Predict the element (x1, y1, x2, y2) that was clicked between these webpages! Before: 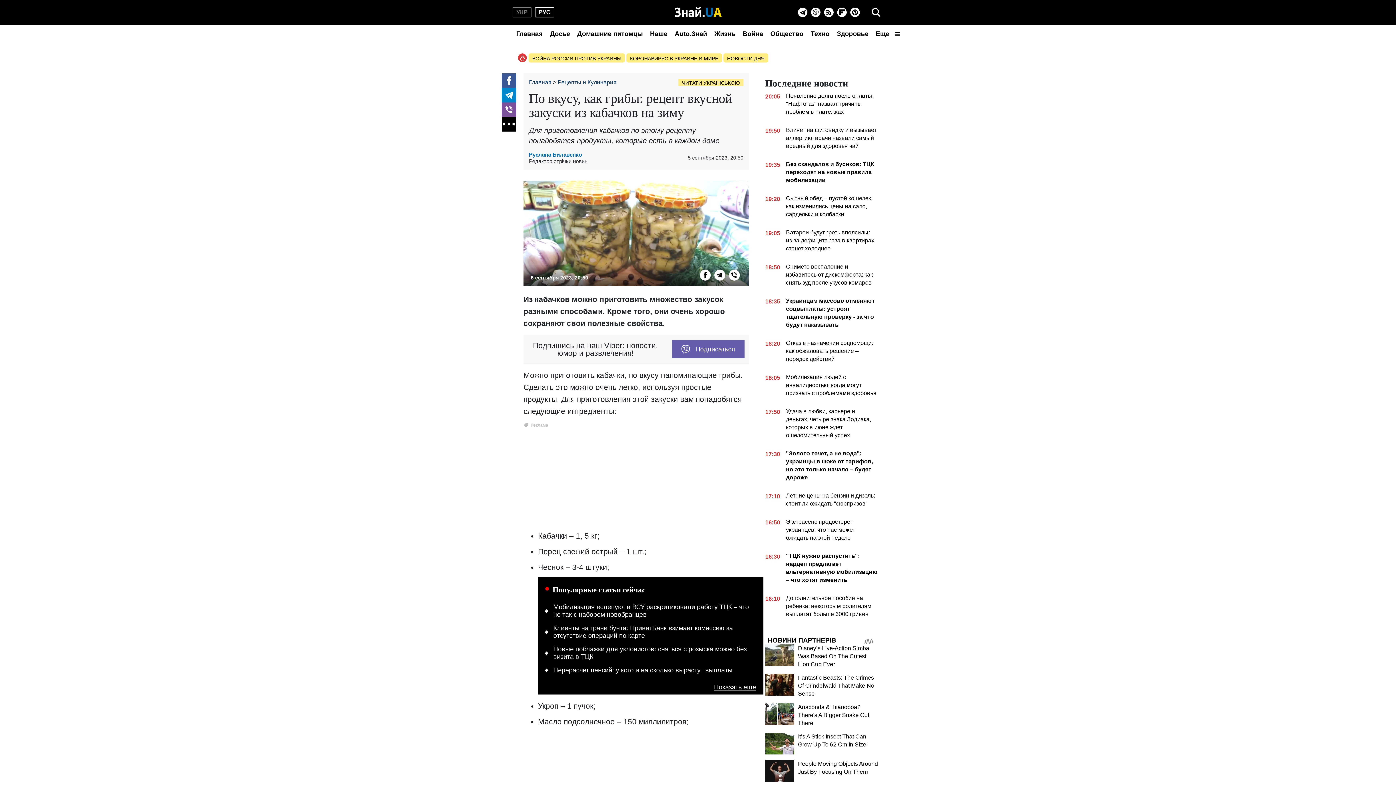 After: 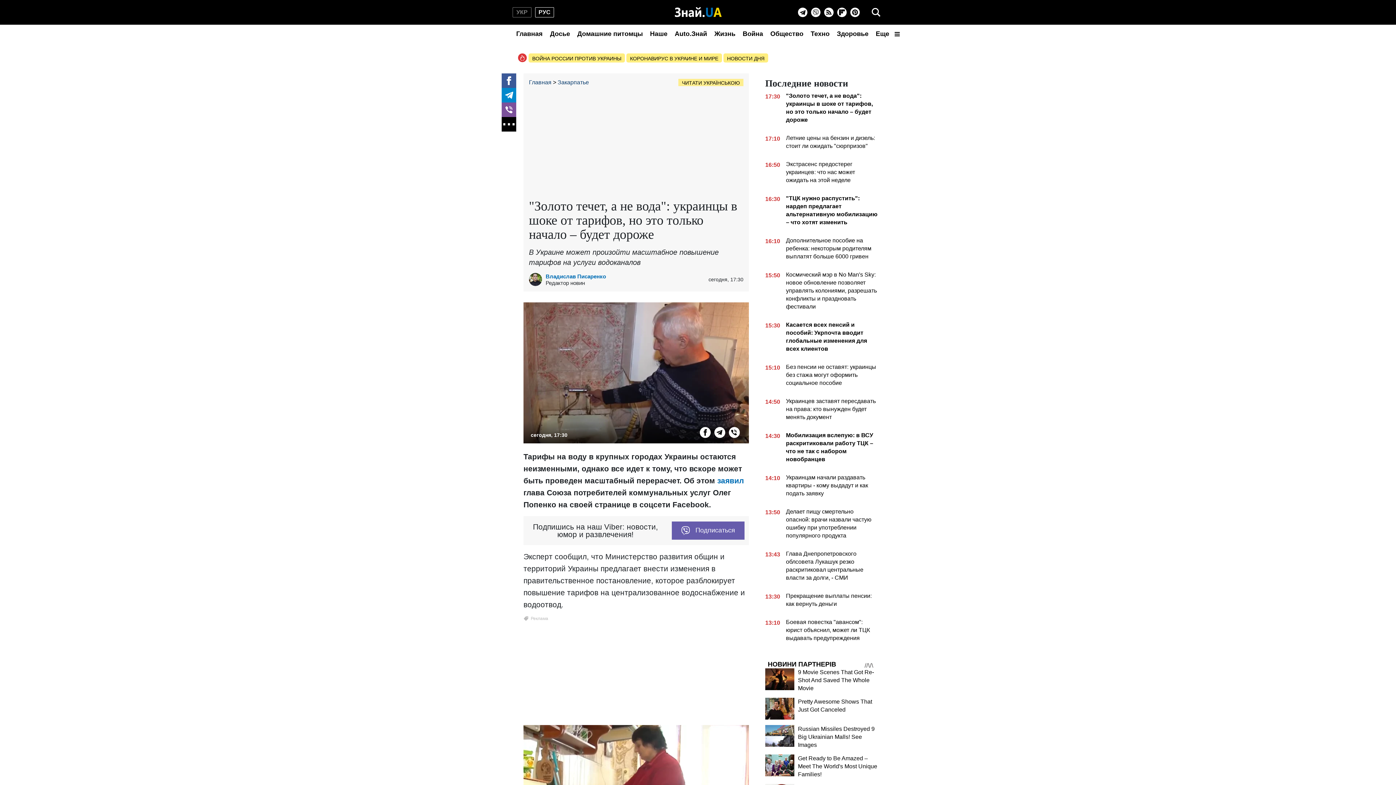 Action: bbox: (765, 449, 878, 484) label: 17:30
"Золото течет, а не вода": украинцы в шоке от тарифов, но это только начало – будет дороже